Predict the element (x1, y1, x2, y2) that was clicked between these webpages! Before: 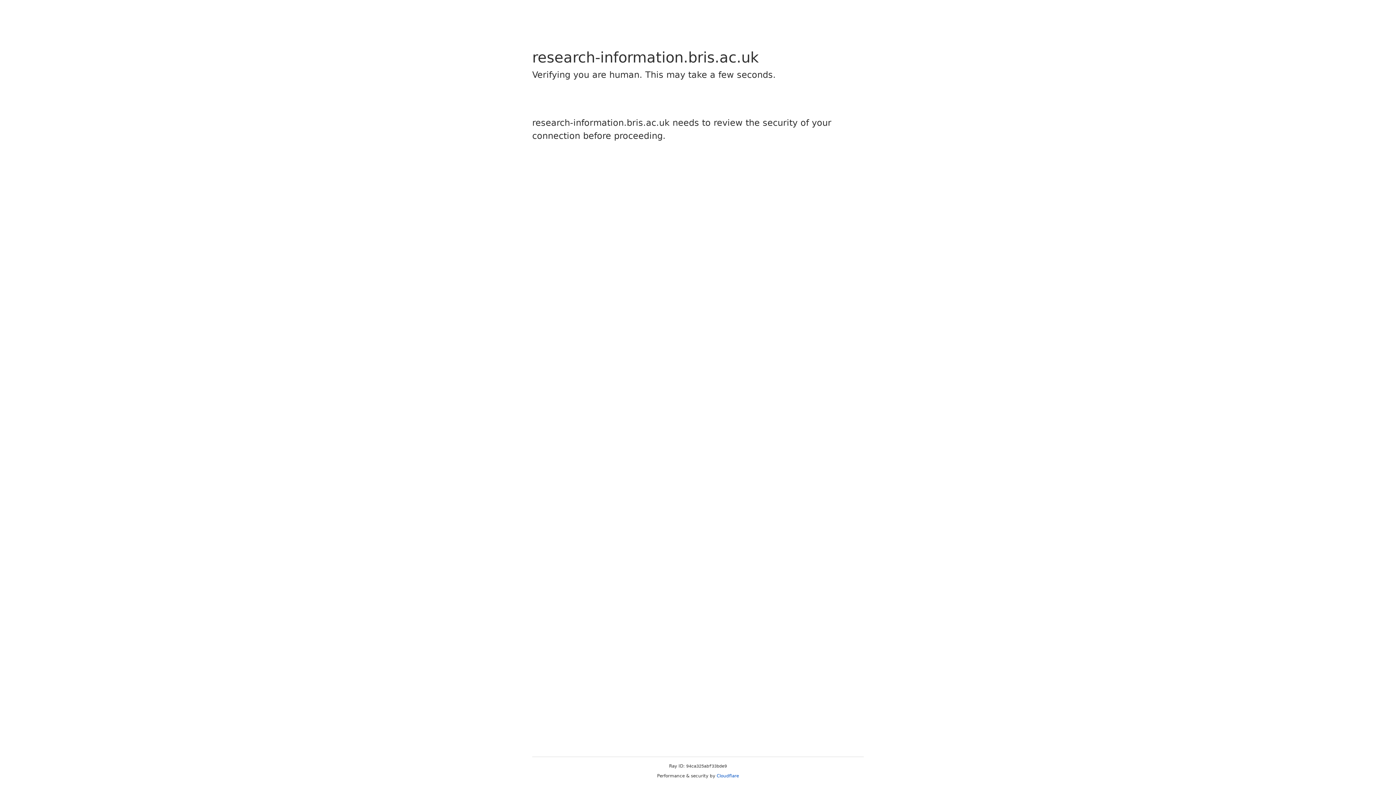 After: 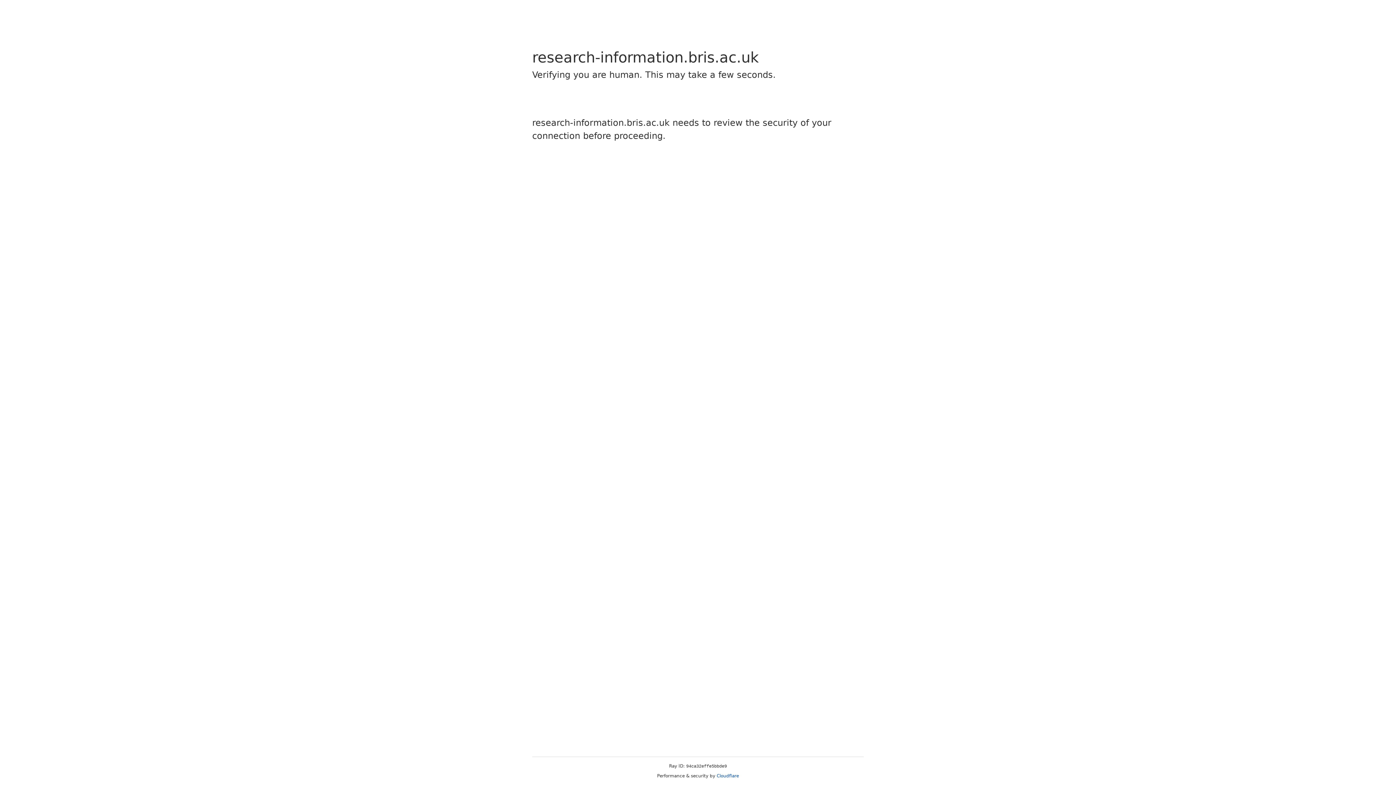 Action: bbox: (716, 773, 739, 778) label: Cloudflare